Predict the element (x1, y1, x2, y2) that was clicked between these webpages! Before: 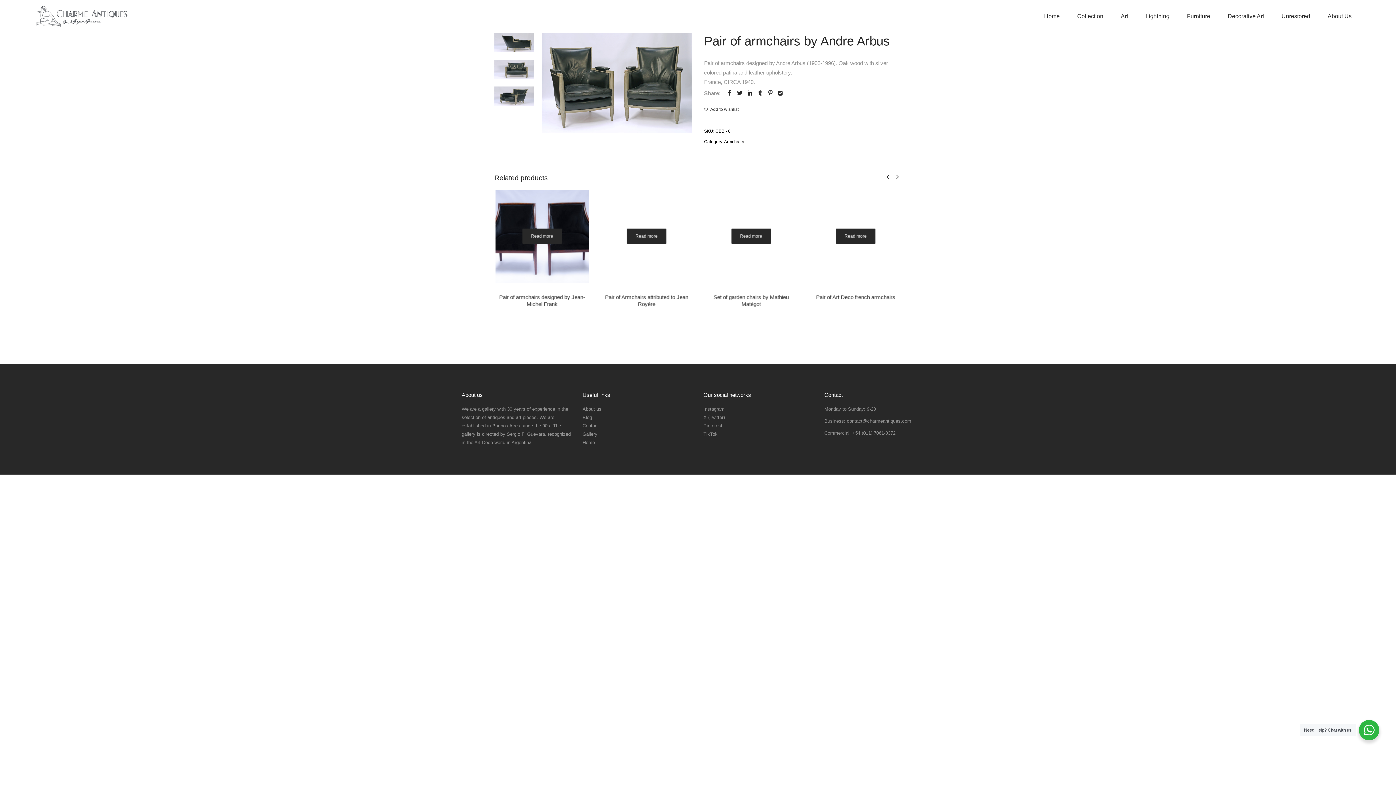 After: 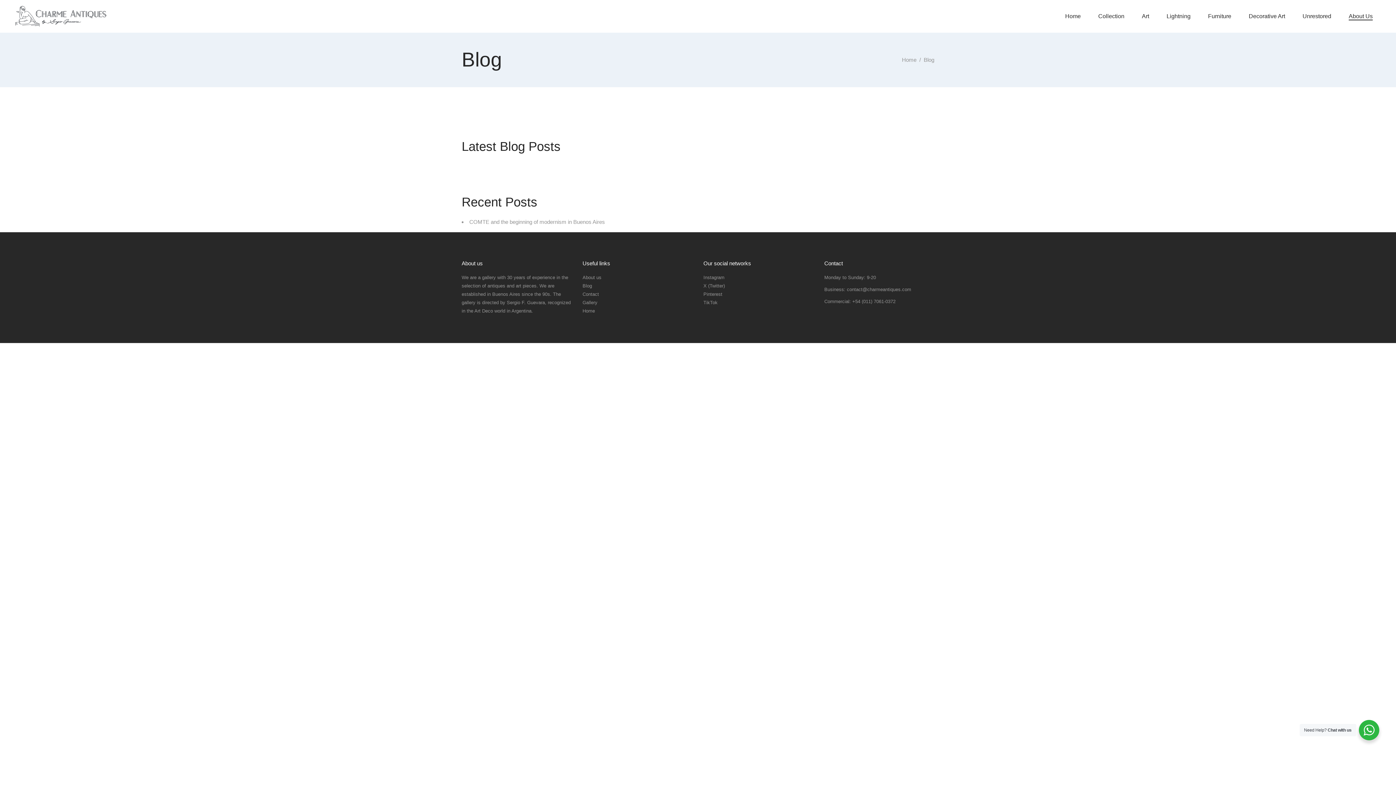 Action: label: Blog bbox: (582, 415, 592, 420)